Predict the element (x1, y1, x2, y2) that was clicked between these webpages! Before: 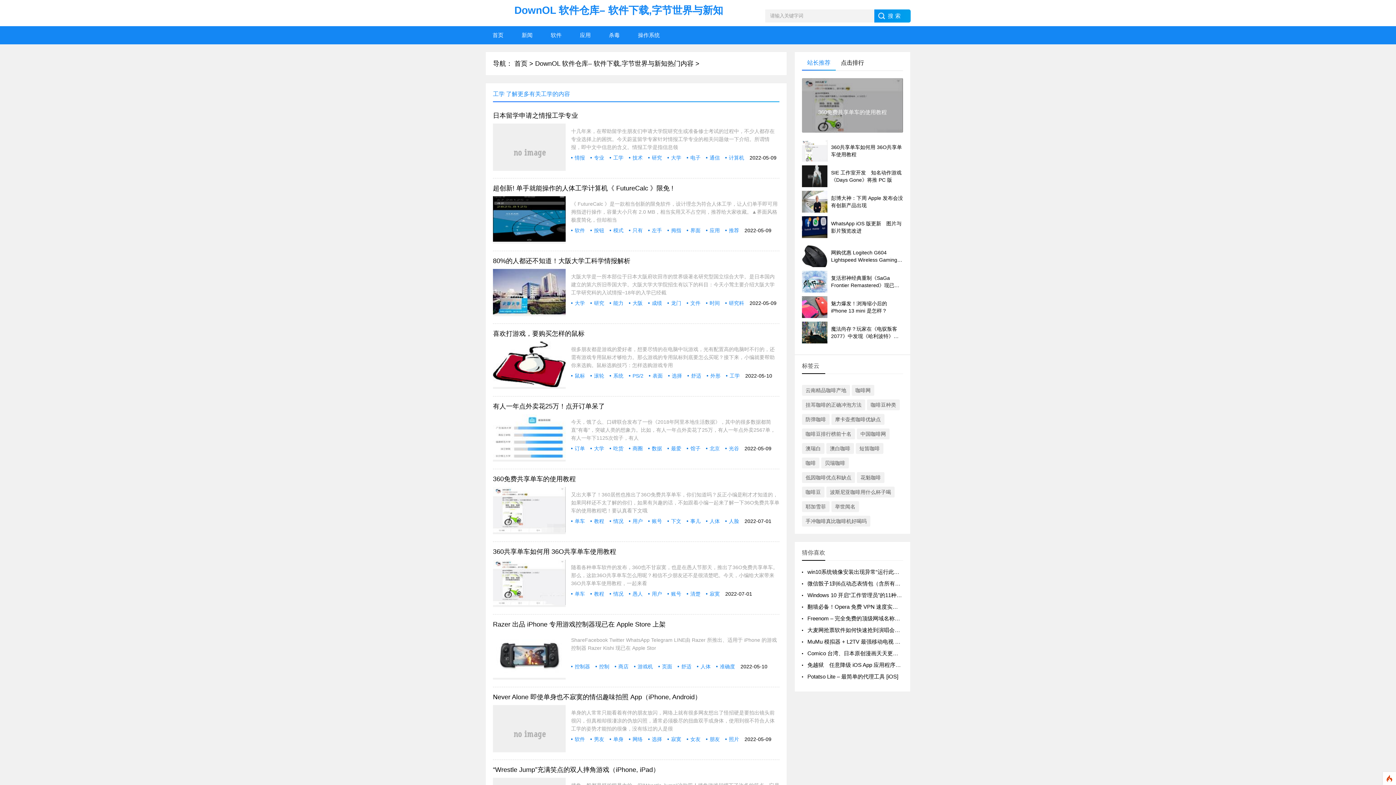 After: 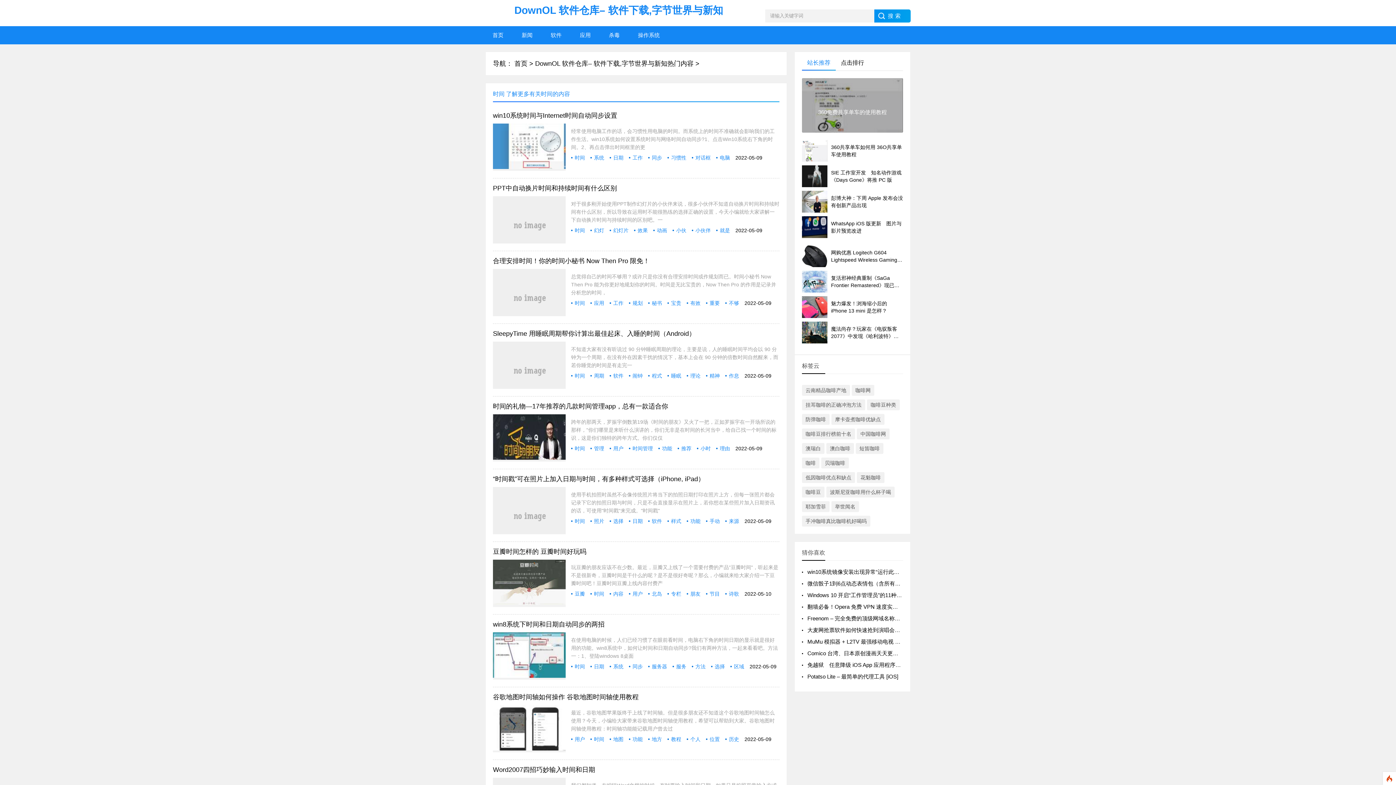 Action: label: 时间 bbox: (706, 300, 720, 306)